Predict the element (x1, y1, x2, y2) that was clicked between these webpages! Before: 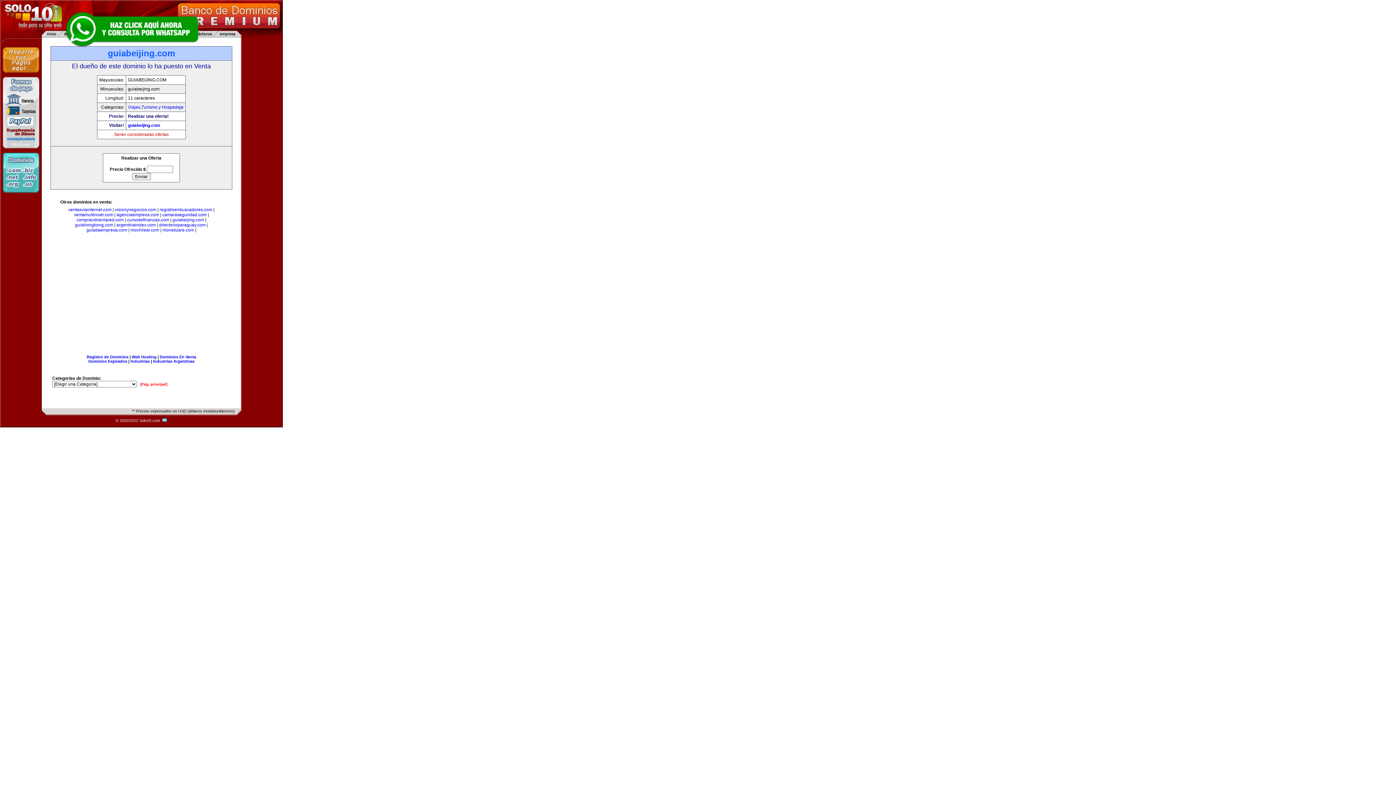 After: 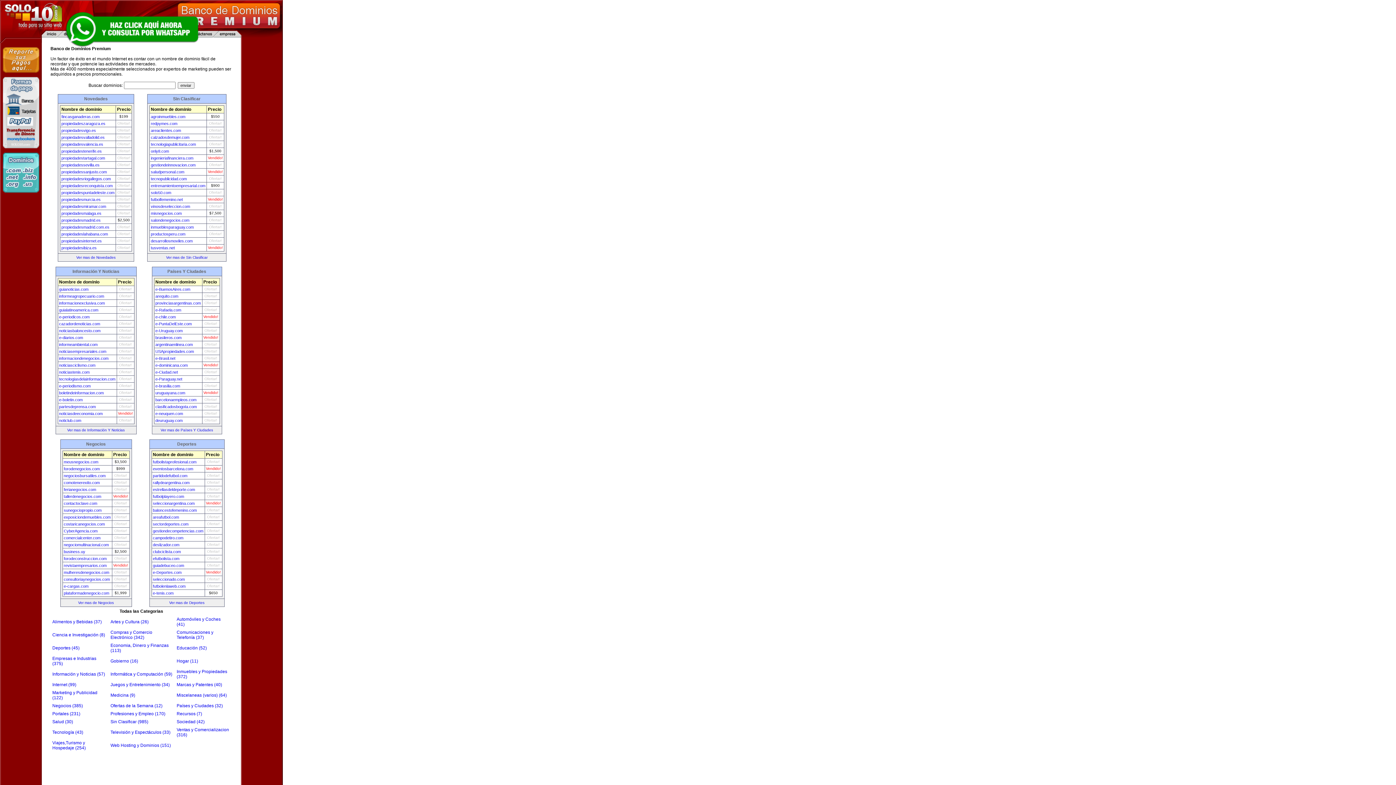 Action: bbox: (159, 354, 196, 359) label: Dominios En Venta